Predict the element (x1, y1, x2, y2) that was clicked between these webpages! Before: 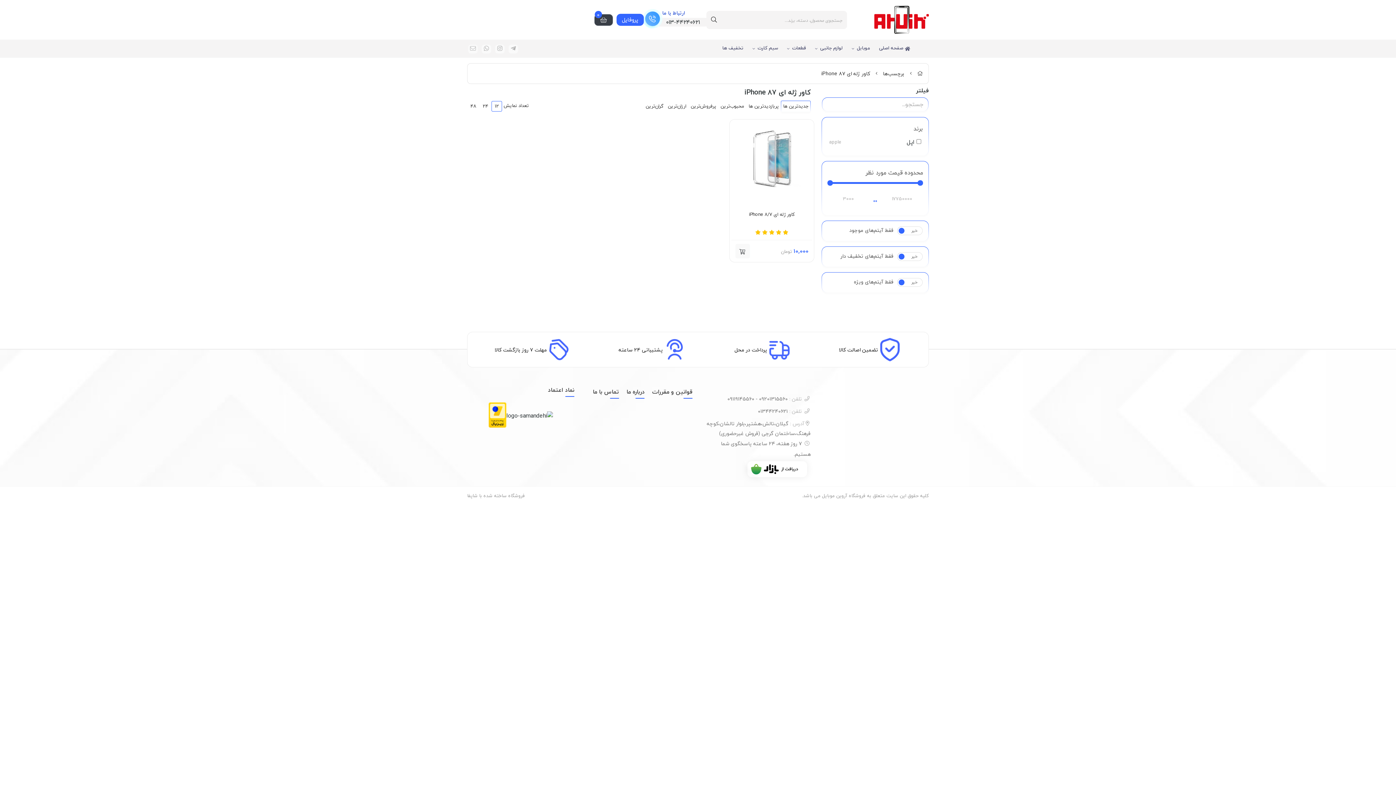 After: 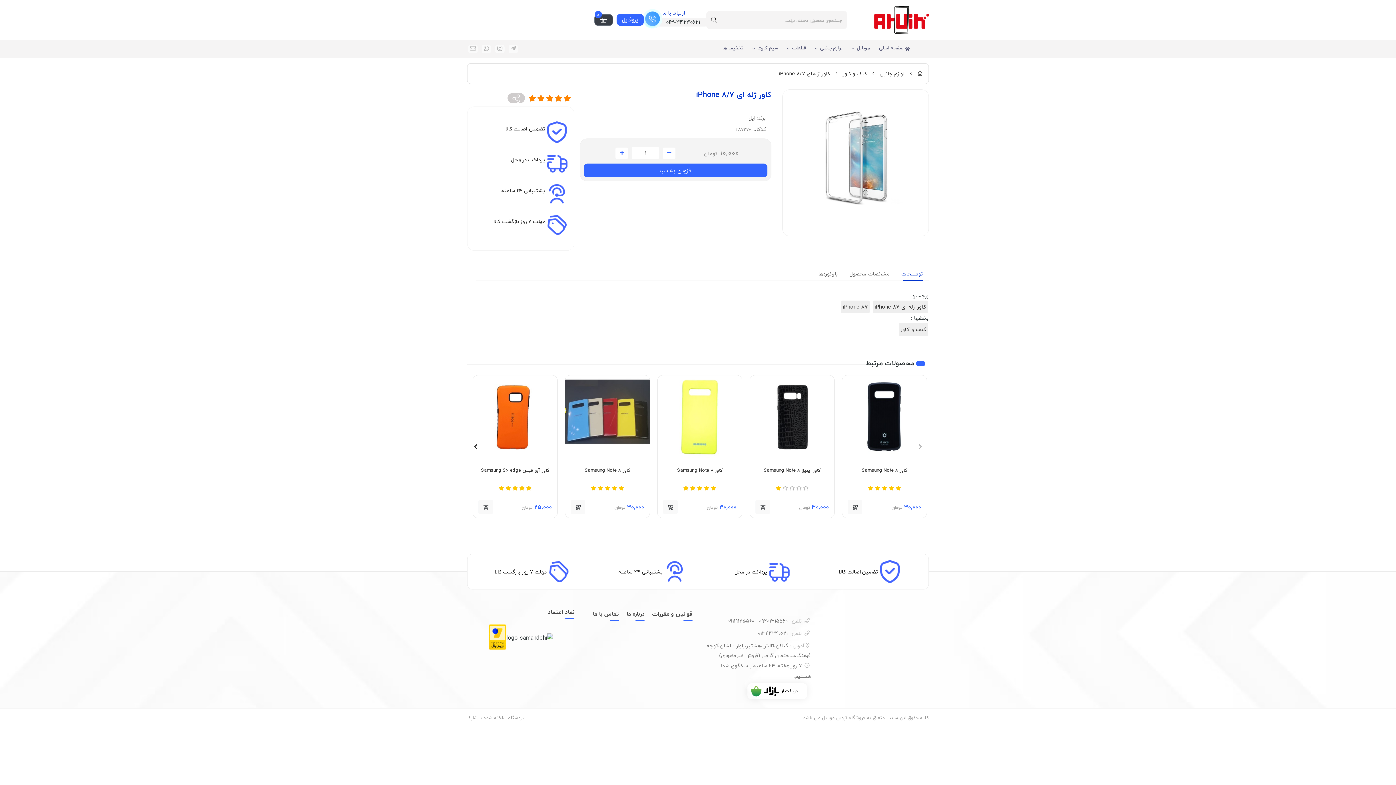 Action: label: کاور ژله ای iPhone 8/7 bbox: (731, 211, 812, 225)